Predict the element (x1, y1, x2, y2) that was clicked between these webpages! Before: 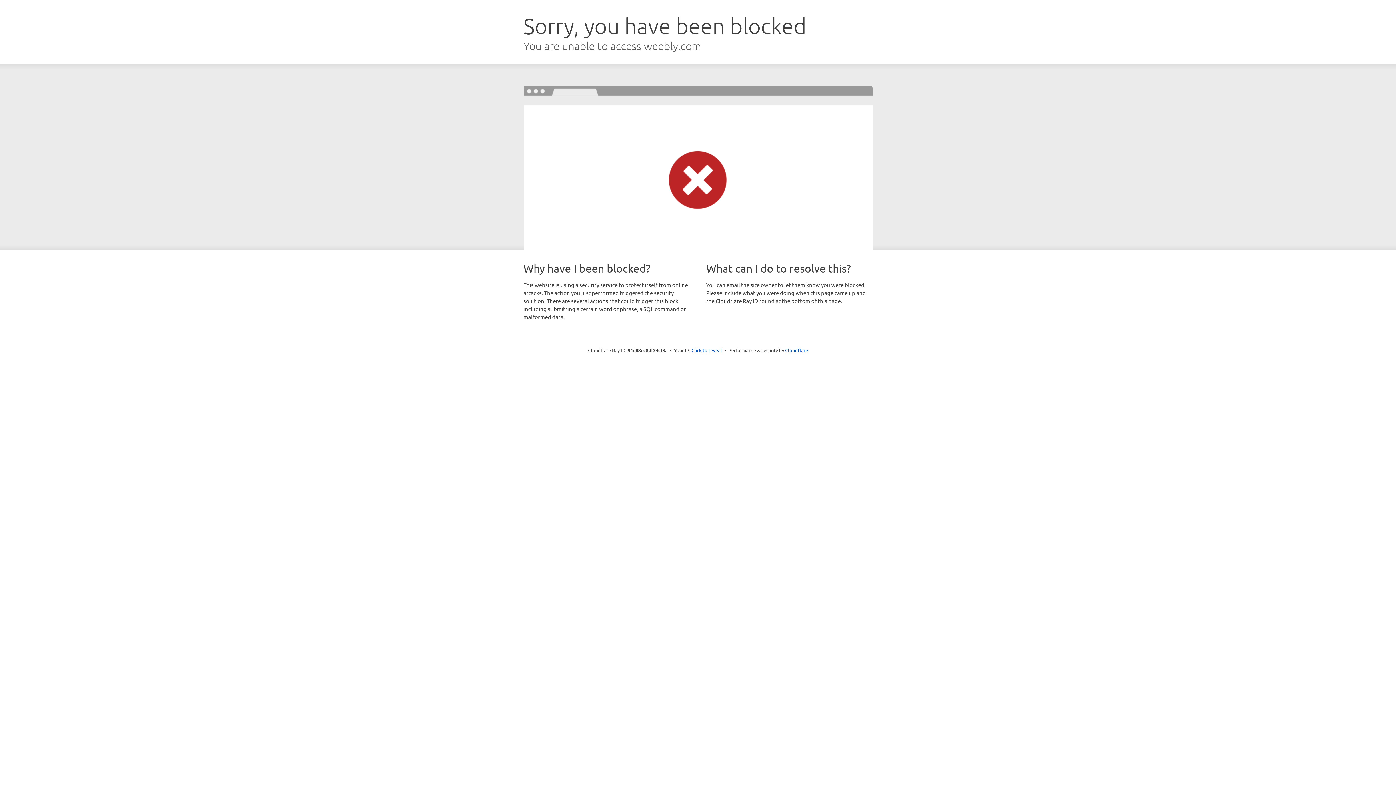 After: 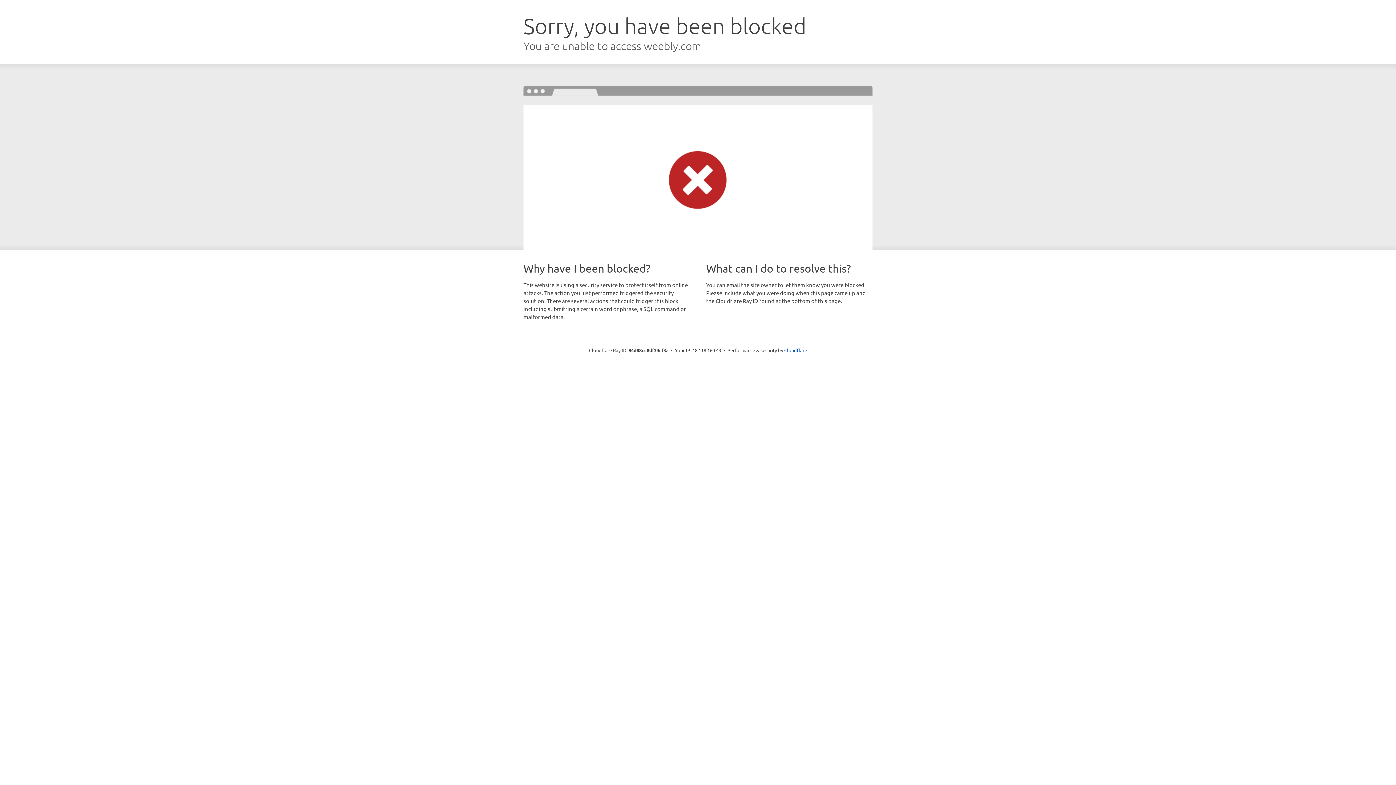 Action: label: Click to reveal bbox: (691, 346, 722, 353)